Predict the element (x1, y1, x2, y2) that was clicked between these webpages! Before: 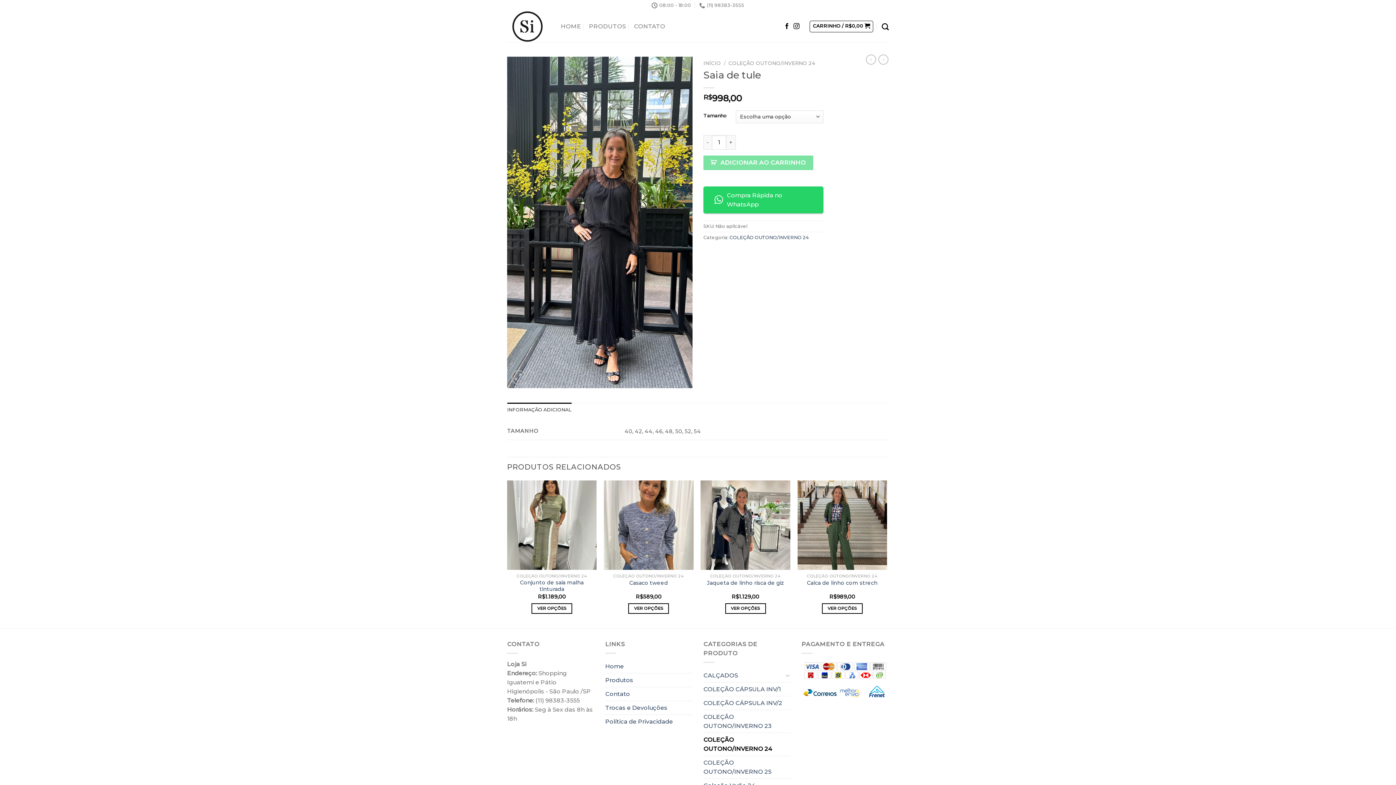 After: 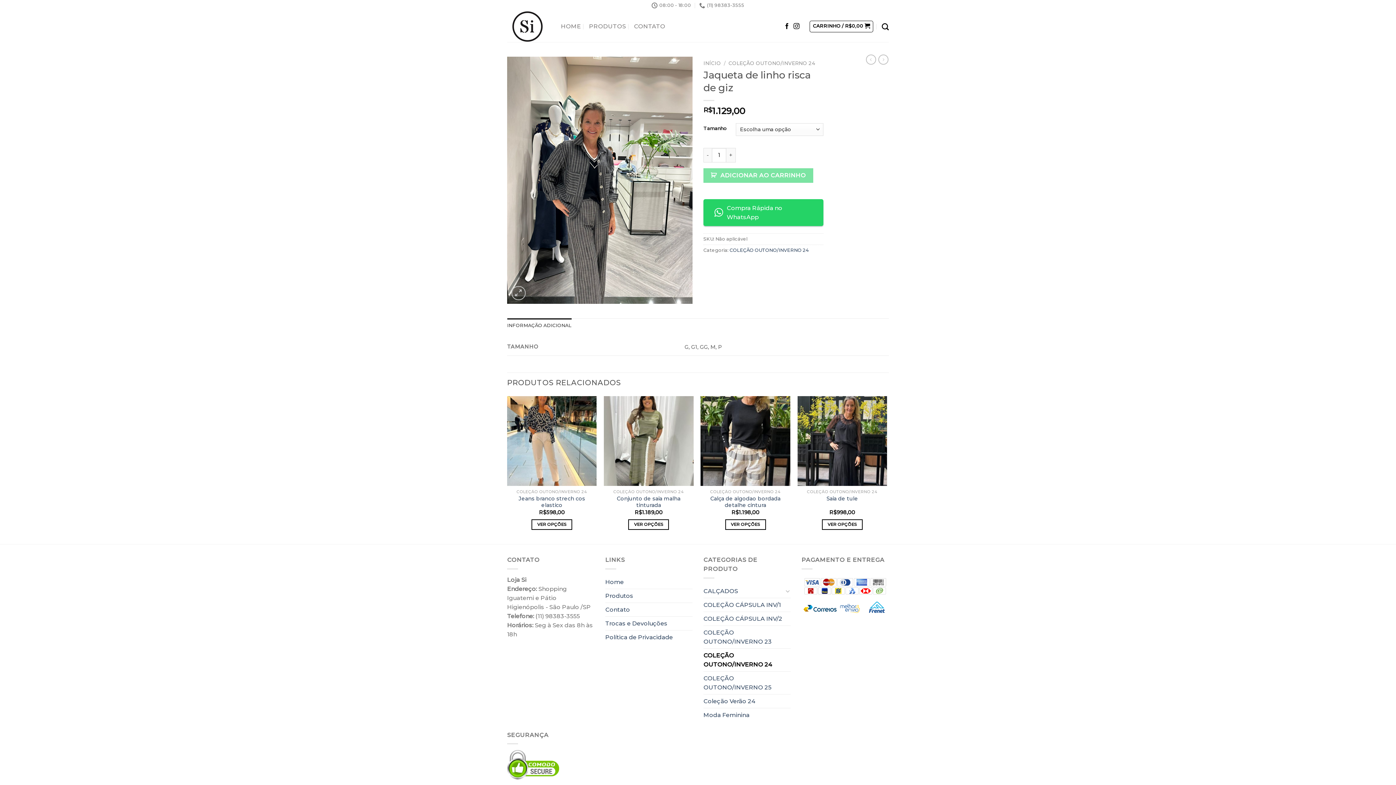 Action: bbox: (707, 579, 784, 586) label: Jaqueta de linho risca de giz